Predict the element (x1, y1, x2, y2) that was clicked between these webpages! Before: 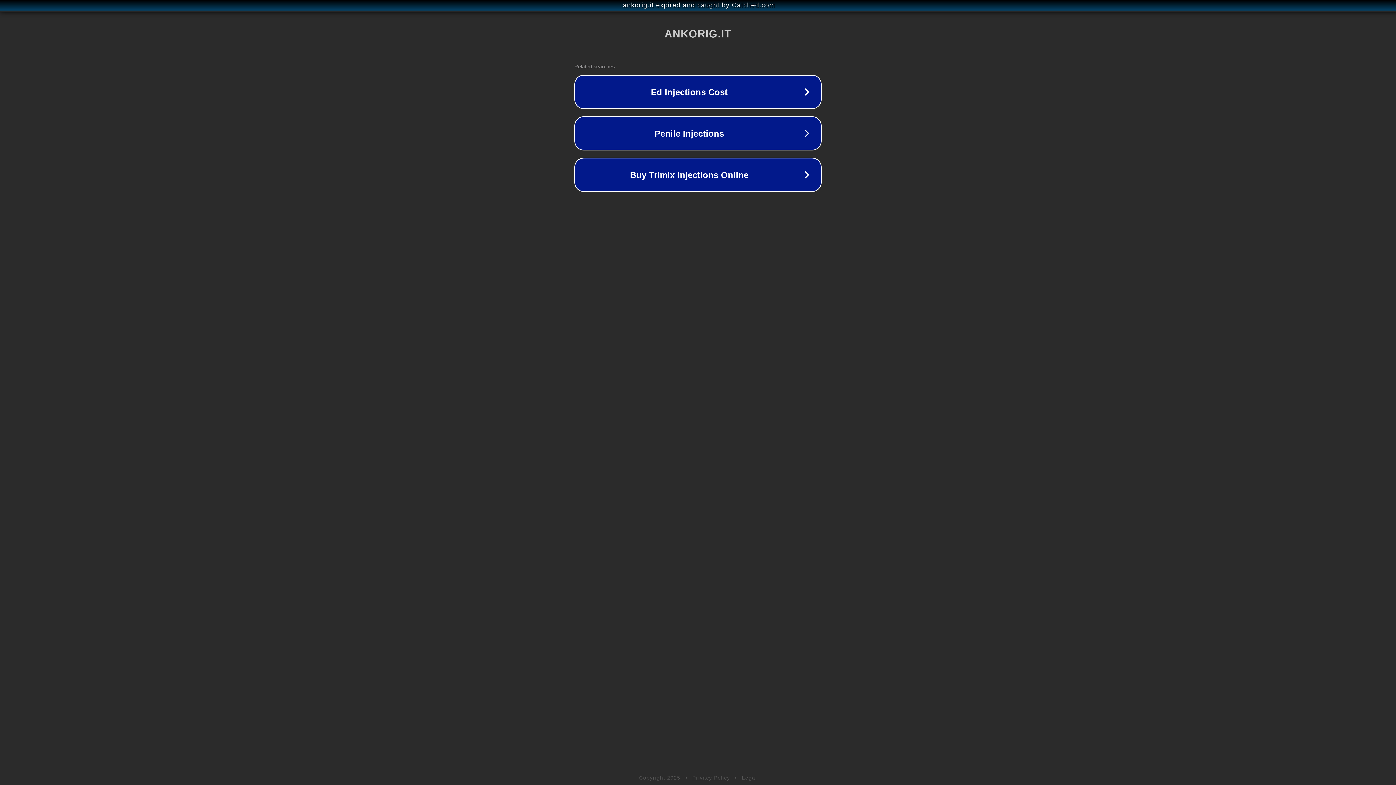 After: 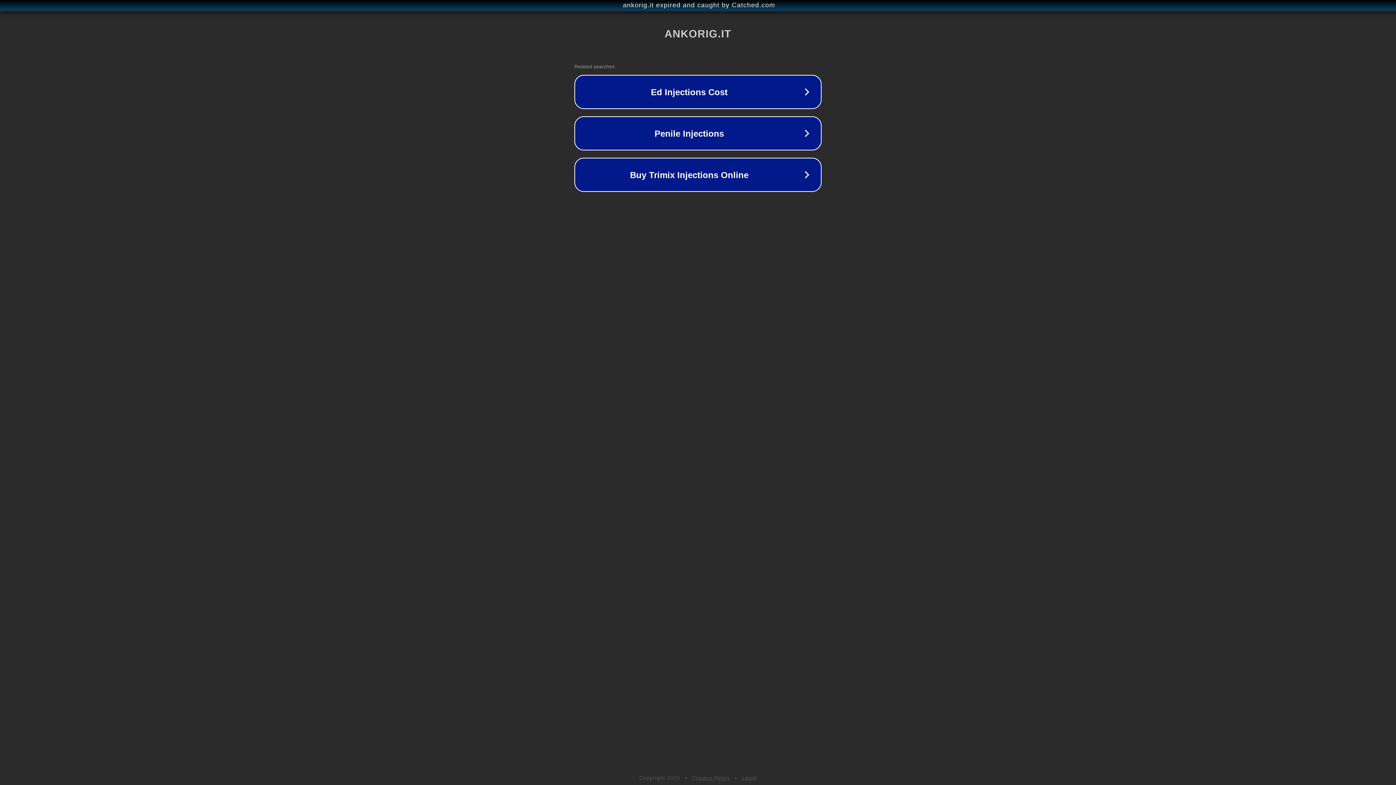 Action: bbox: (742, 775, 757, 781) label: Legal